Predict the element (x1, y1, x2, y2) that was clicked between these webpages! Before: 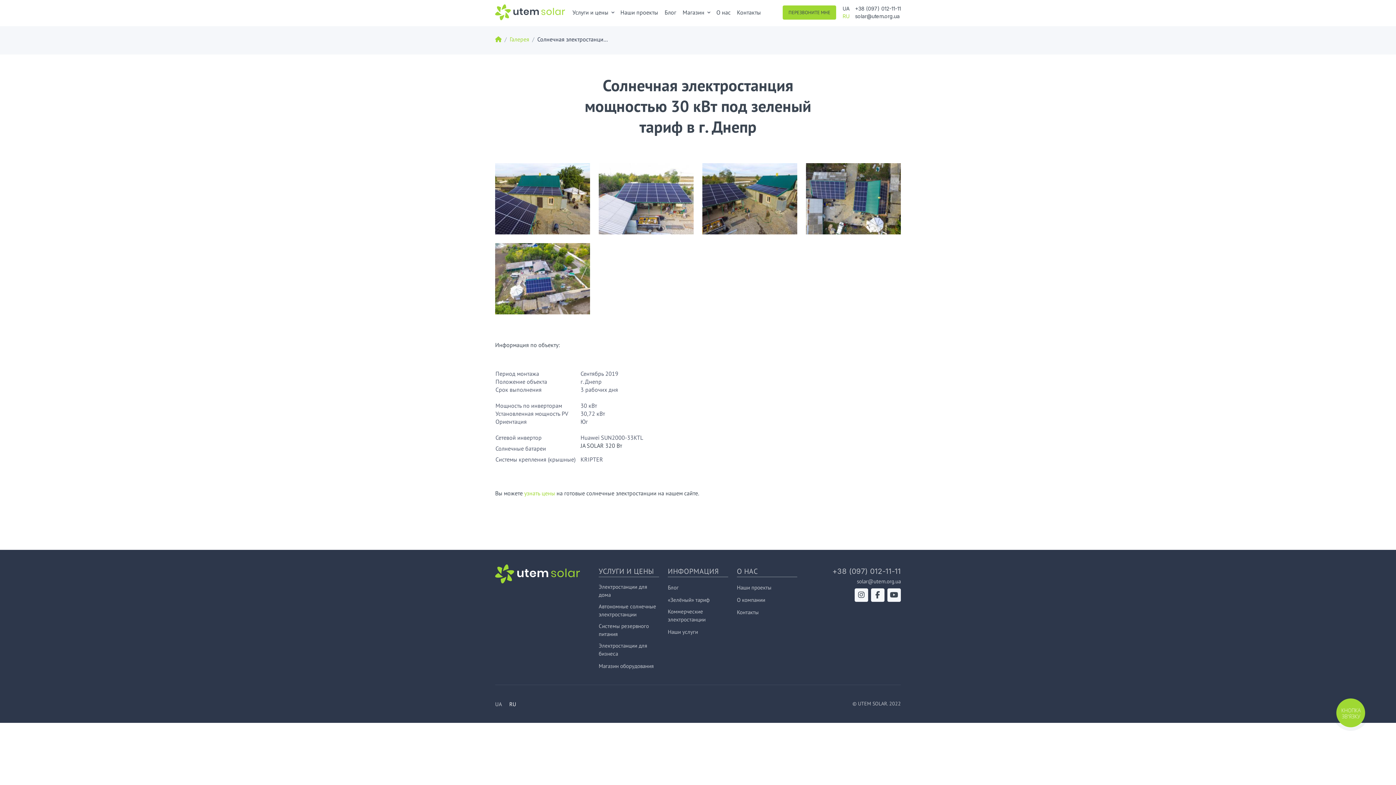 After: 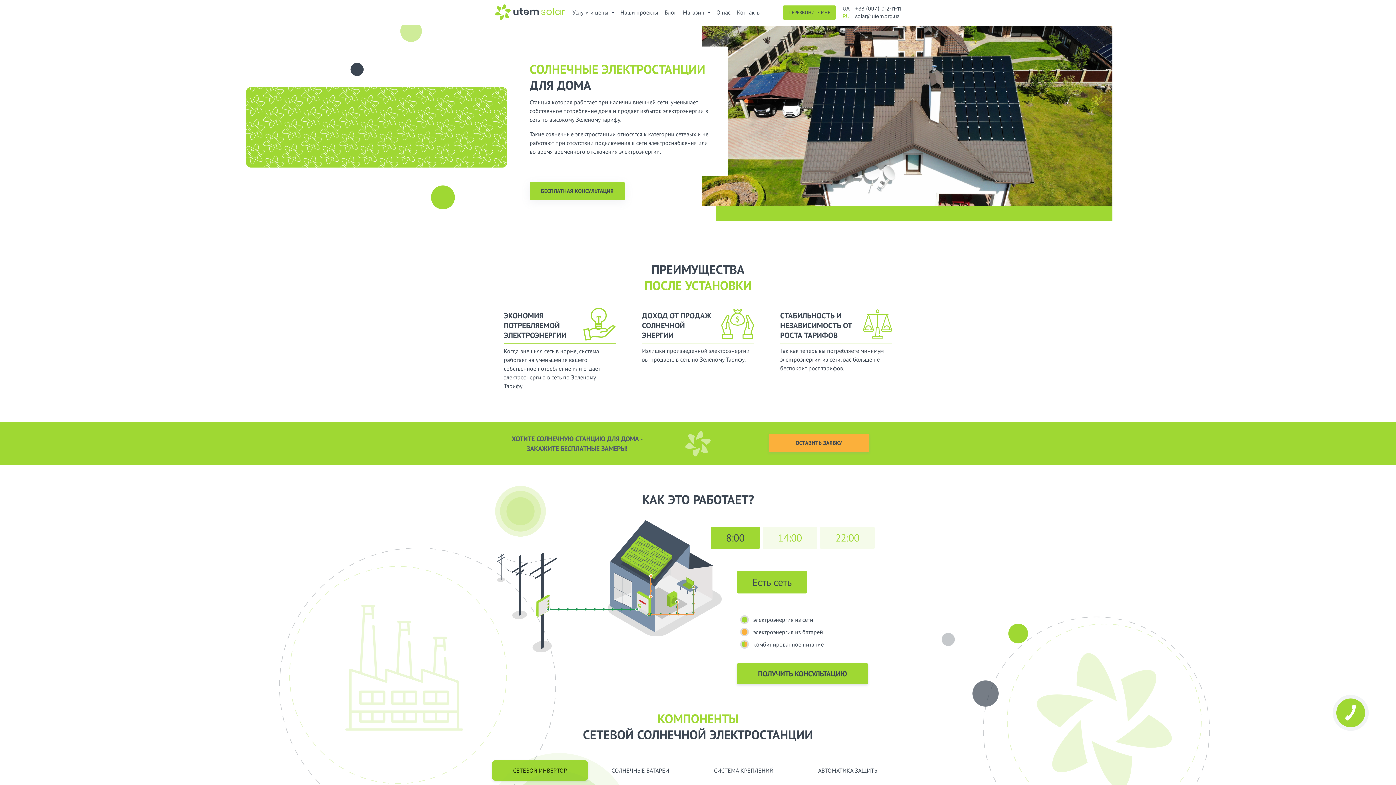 Action: bbox: (598, 583, 659, 599) label: Электростанции для дома